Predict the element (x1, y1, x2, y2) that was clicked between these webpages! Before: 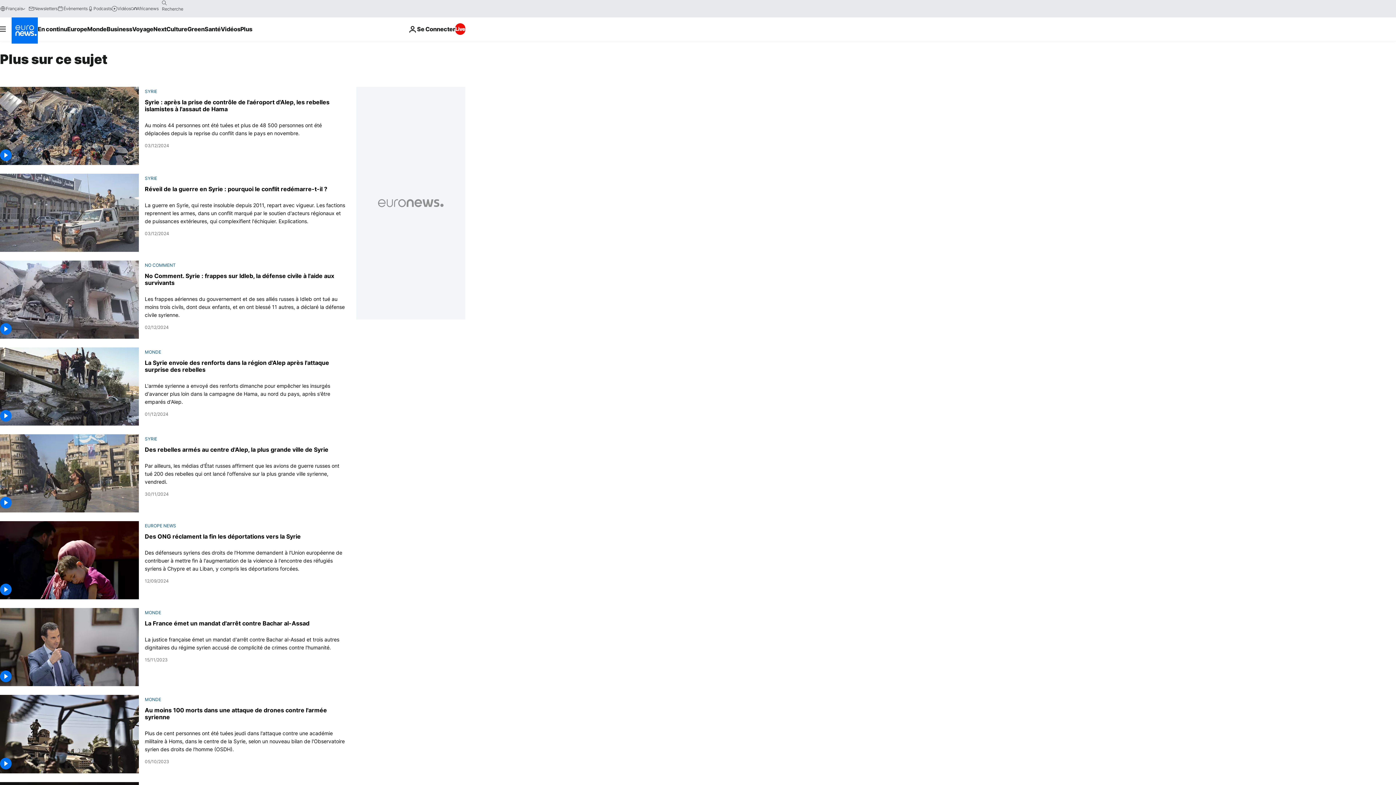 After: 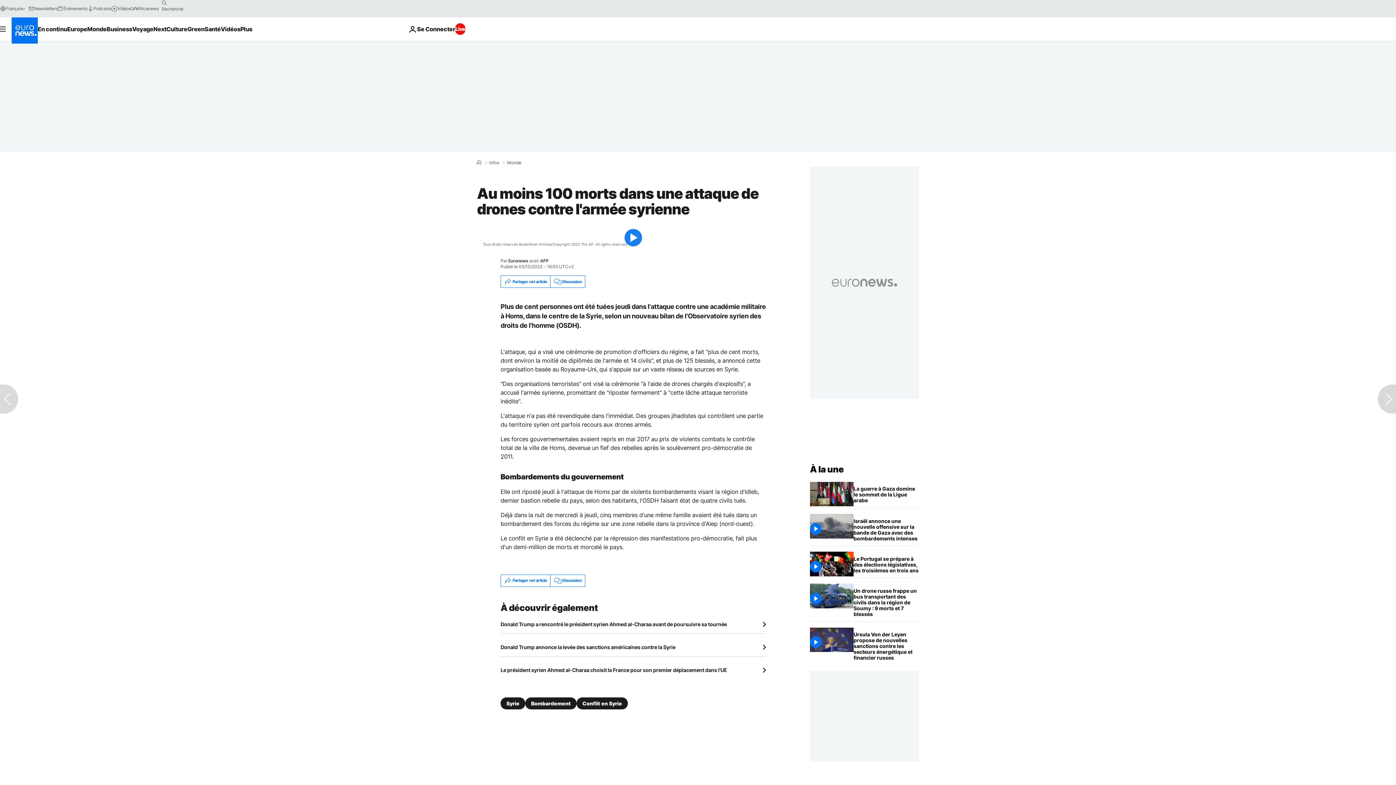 Action: label: Au moins 100 morts dans une attaque de drones contre l'armée syrienne bbox: (144, 707, 347, 721)